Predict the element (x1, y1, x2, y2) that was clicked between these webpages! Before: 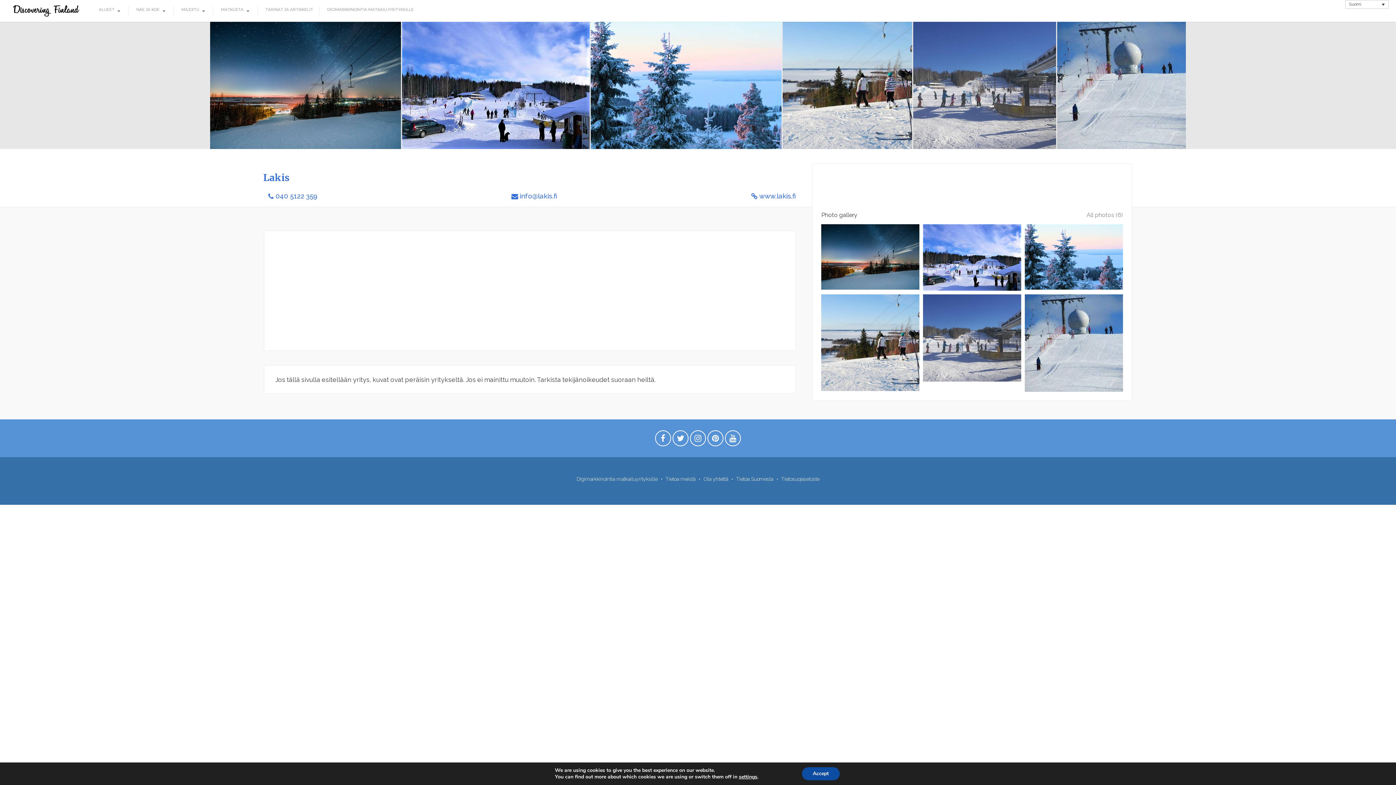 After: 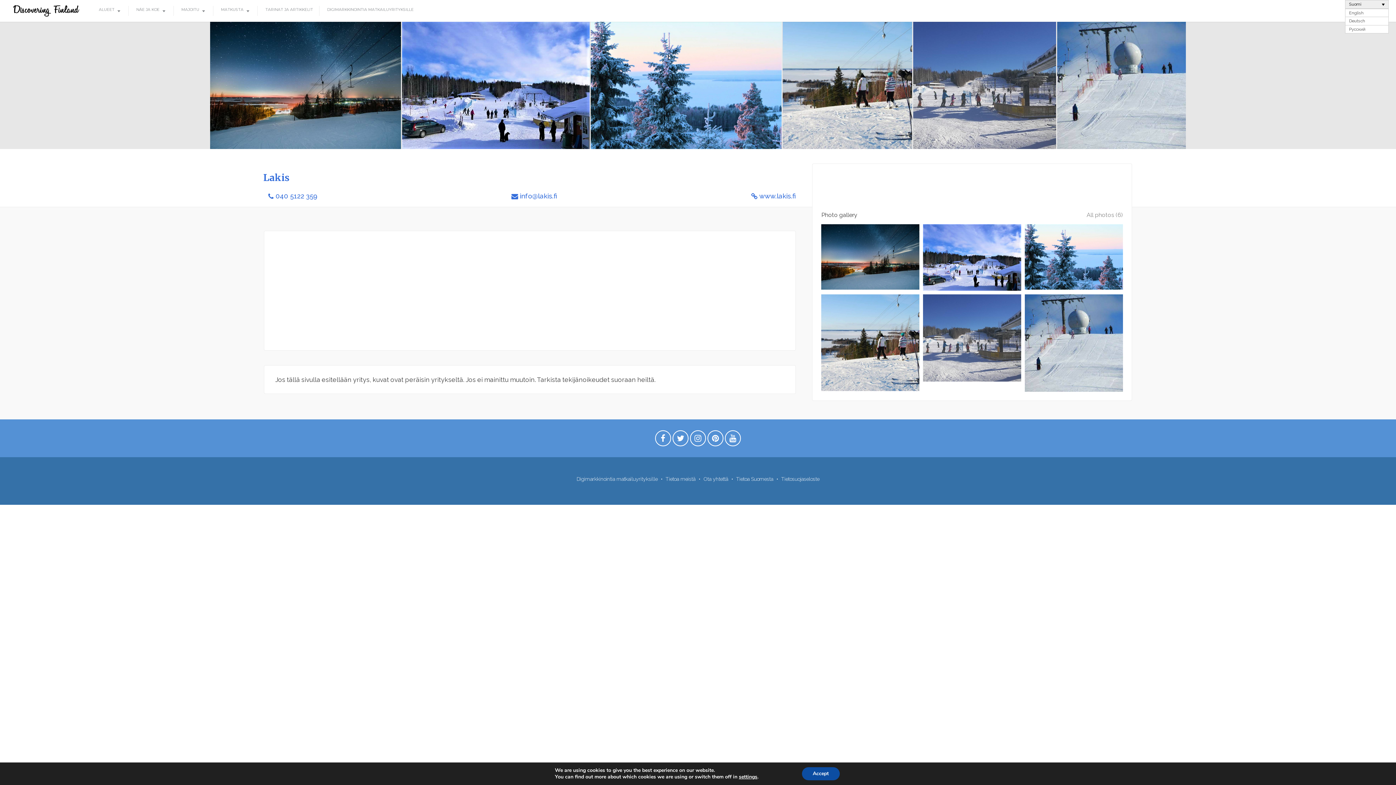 Action: label: Suomi bbox: (1345, 0, 1389, 8)